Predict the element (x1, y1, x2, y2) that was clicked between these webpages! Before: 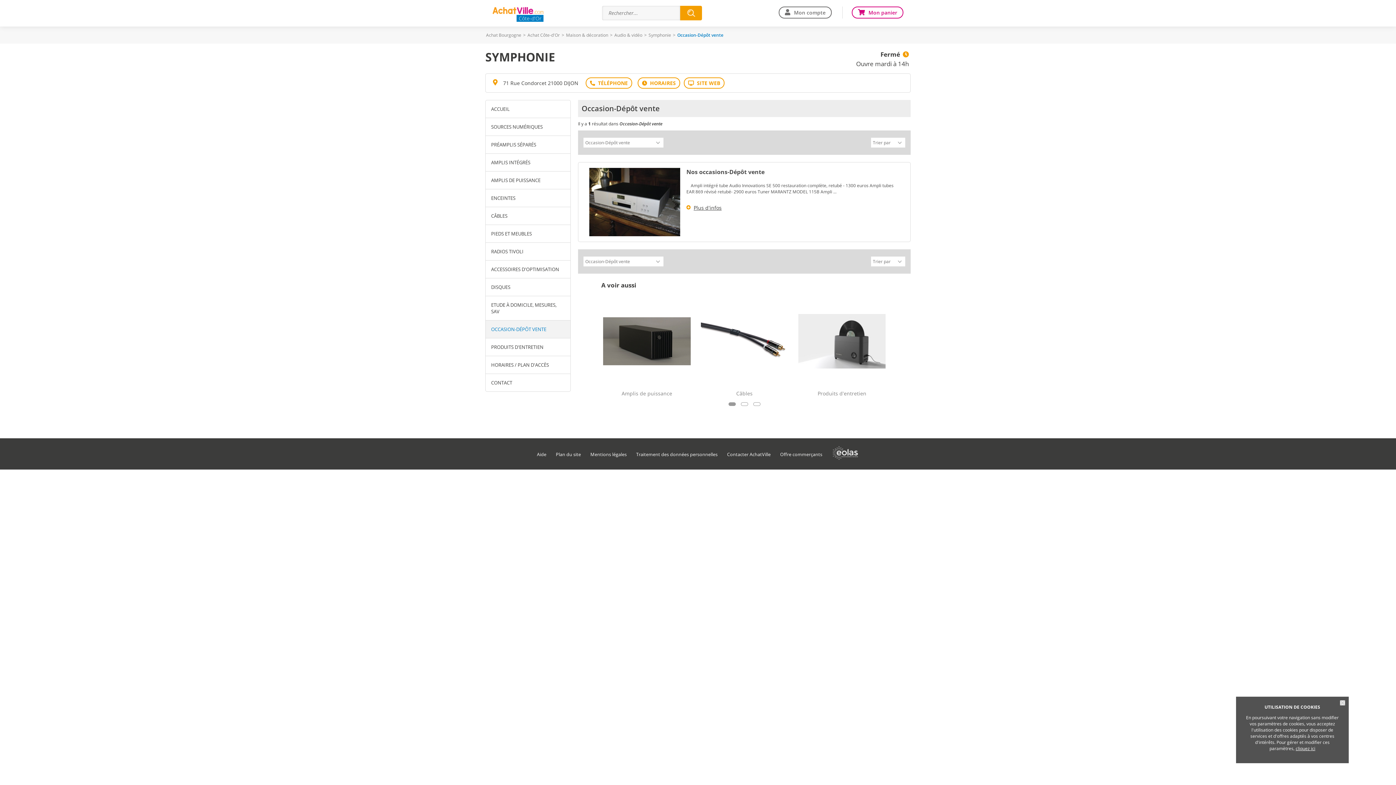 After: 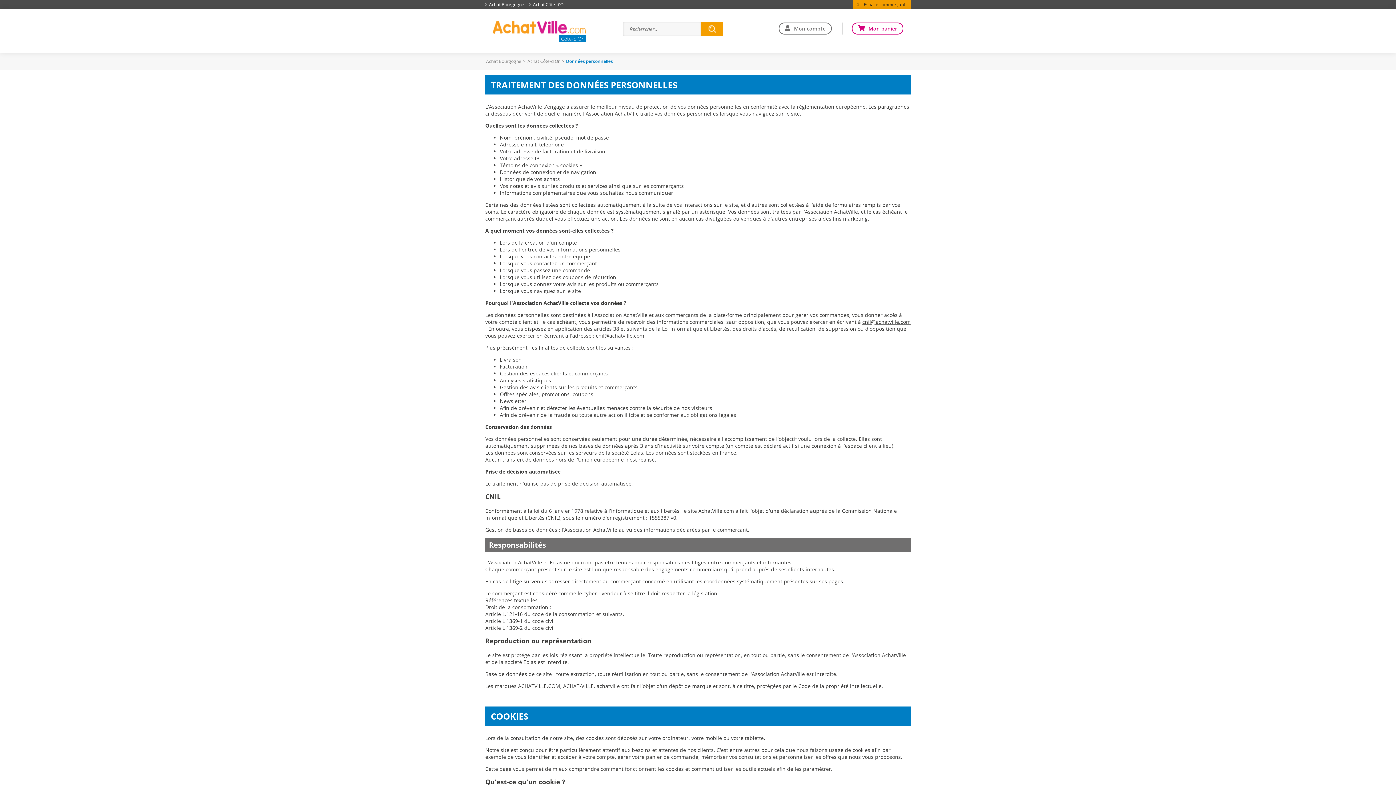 Action: bbox: (636, 451, 717, 457) label: Traitement des données personnelles